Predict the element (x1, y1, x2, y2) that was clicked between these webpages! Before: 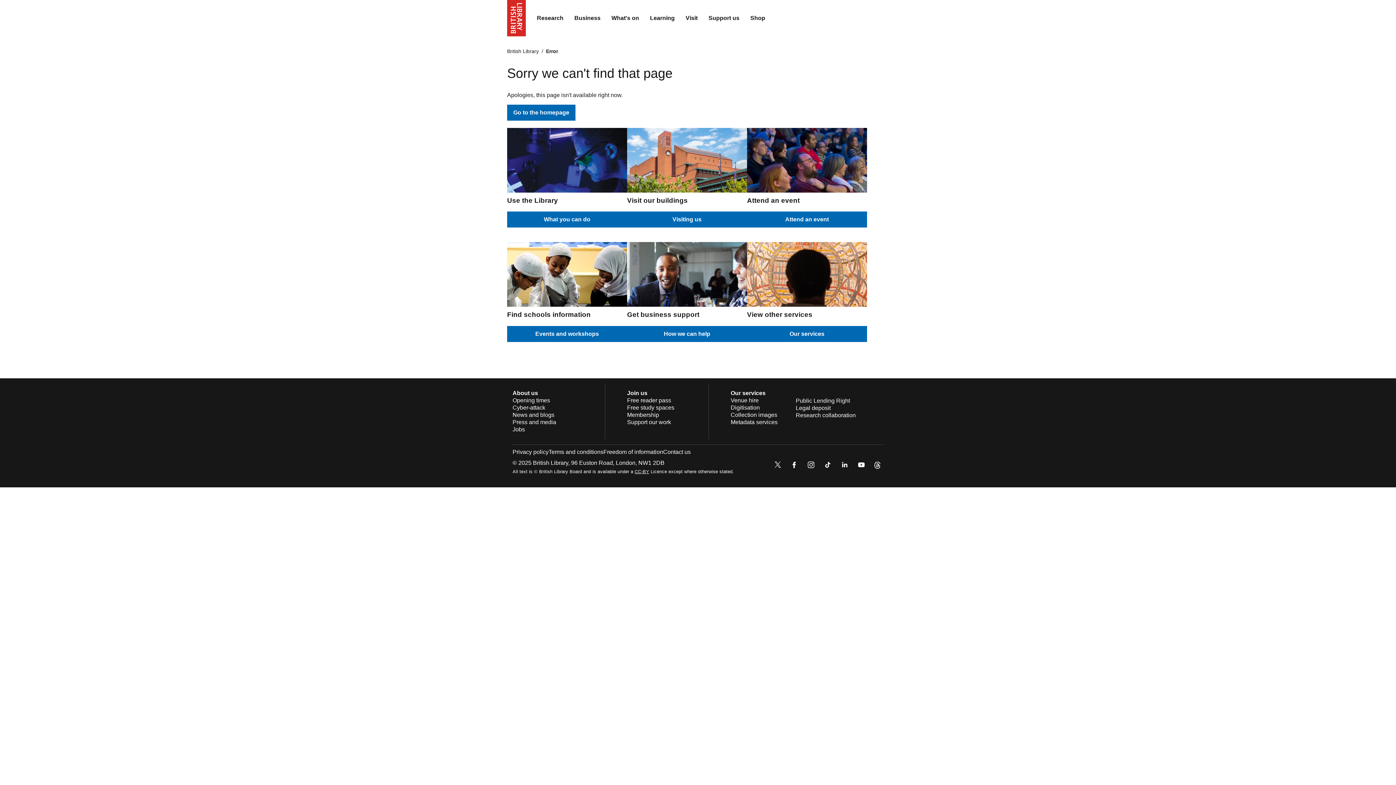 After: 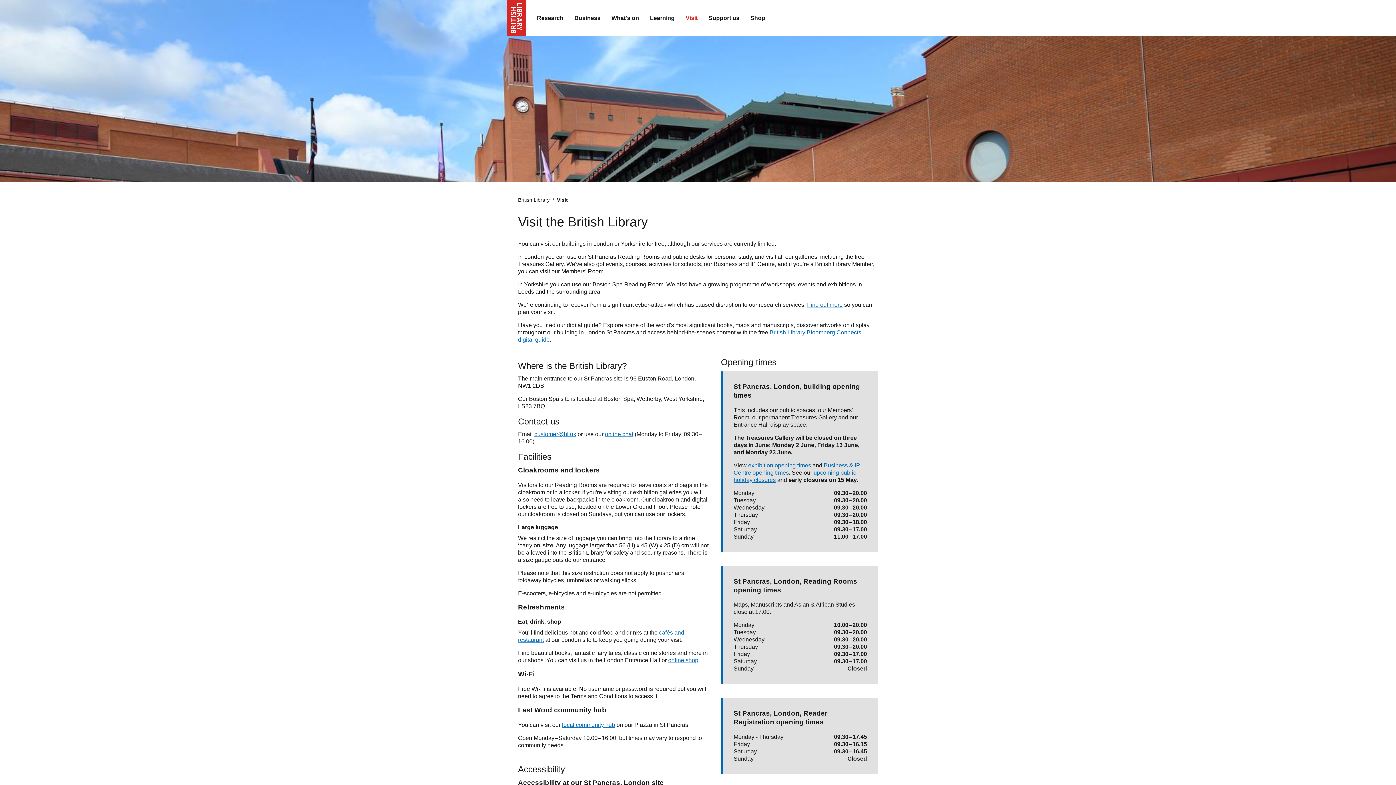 Action: label: Opening times bbox: (512, 397, 550, 403)